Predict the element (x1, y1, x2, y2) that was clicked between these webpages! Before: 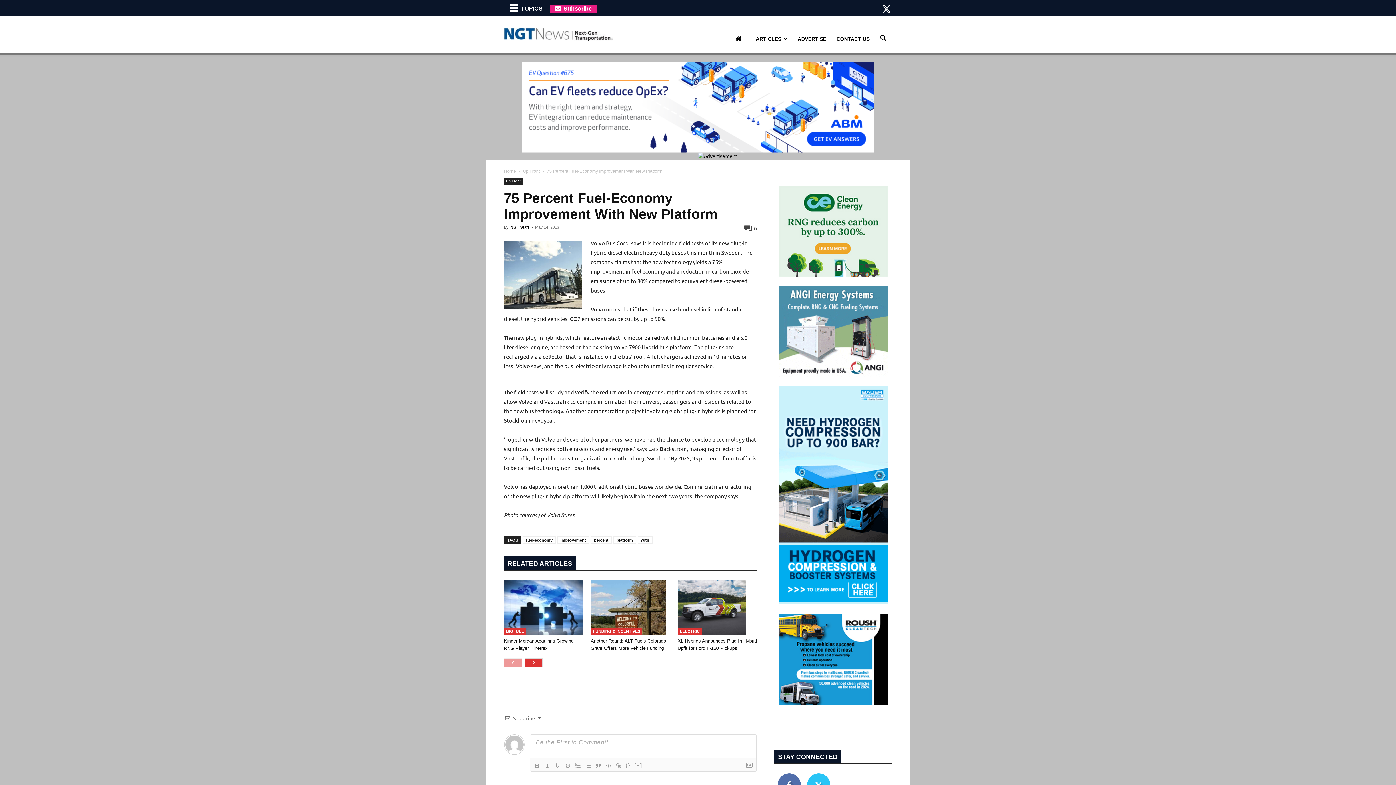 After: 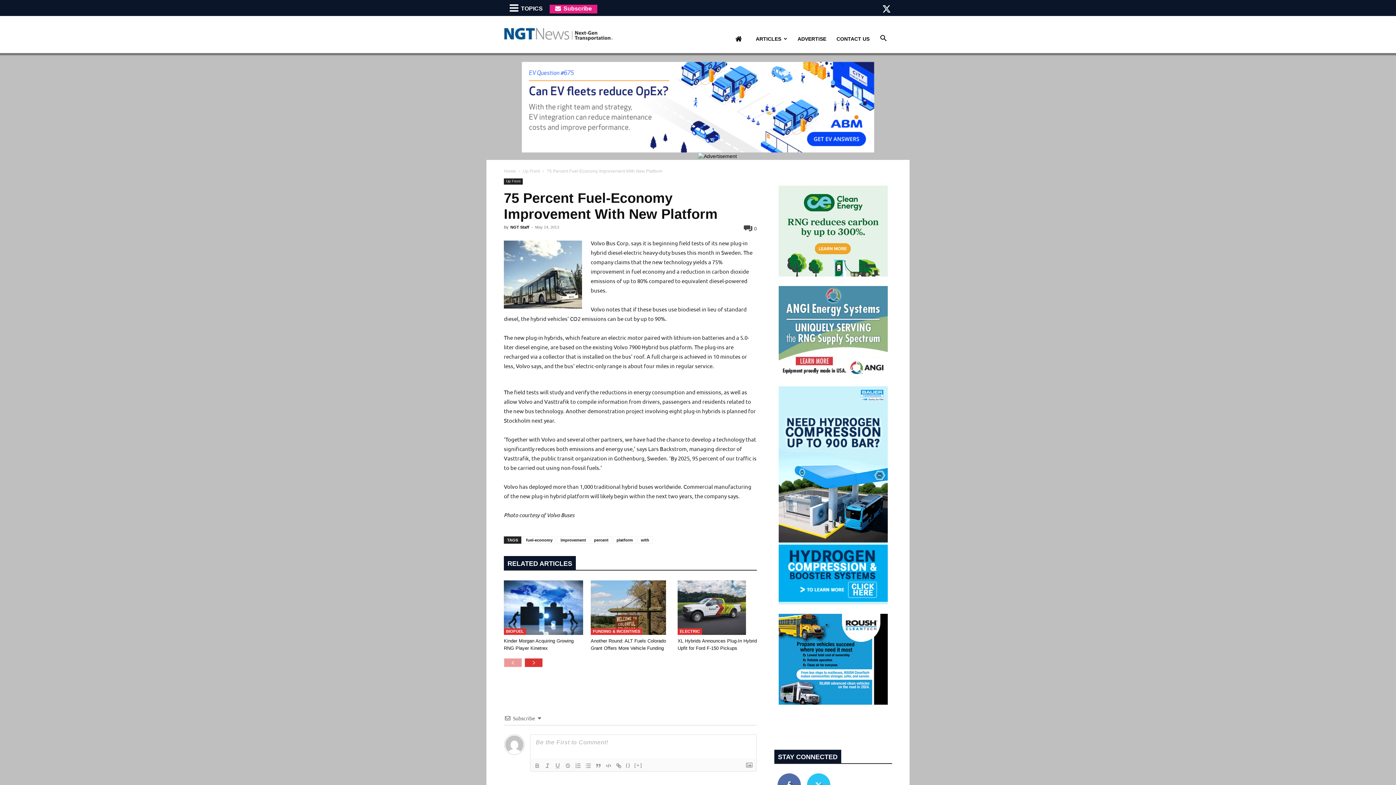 Action: label: RELATED ARTICLES bbox: (504, 556, 576, 570)